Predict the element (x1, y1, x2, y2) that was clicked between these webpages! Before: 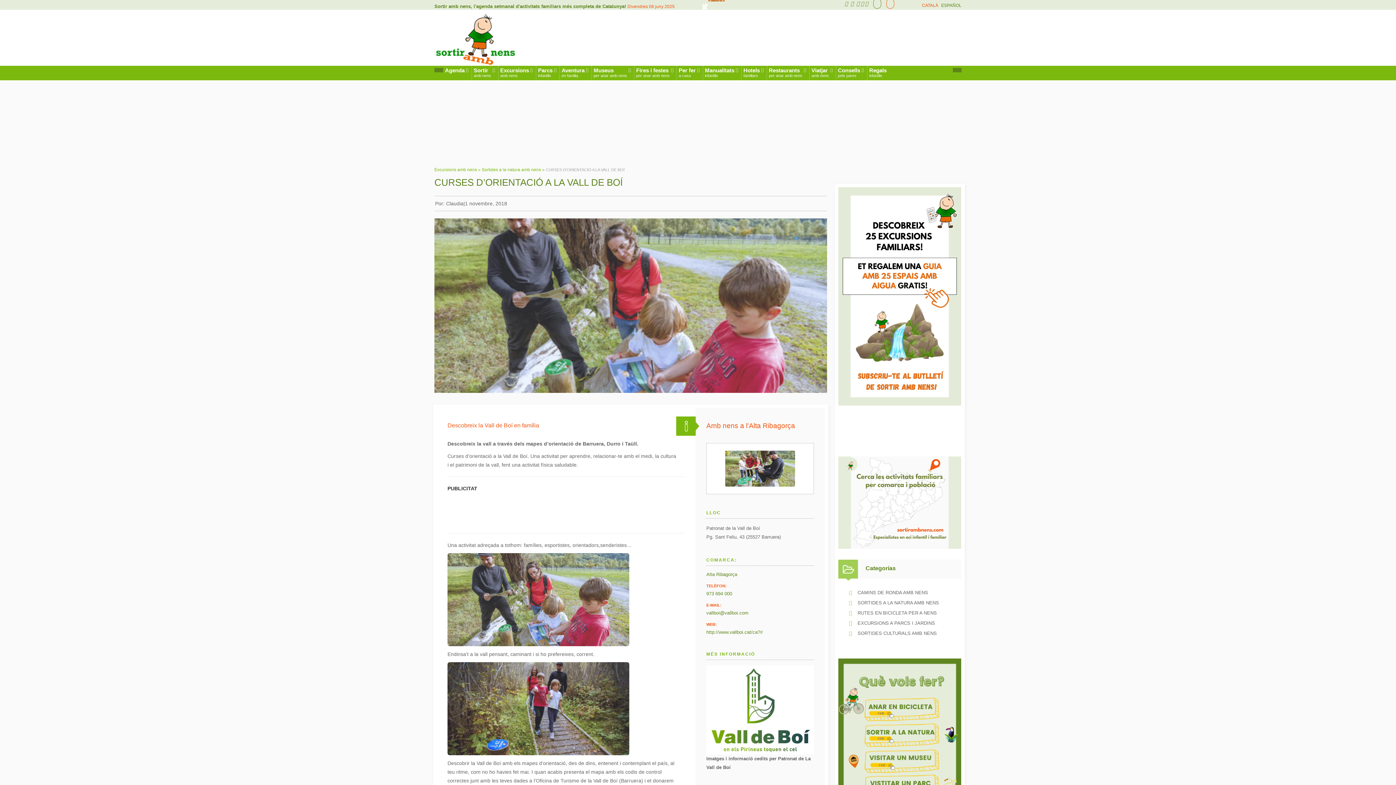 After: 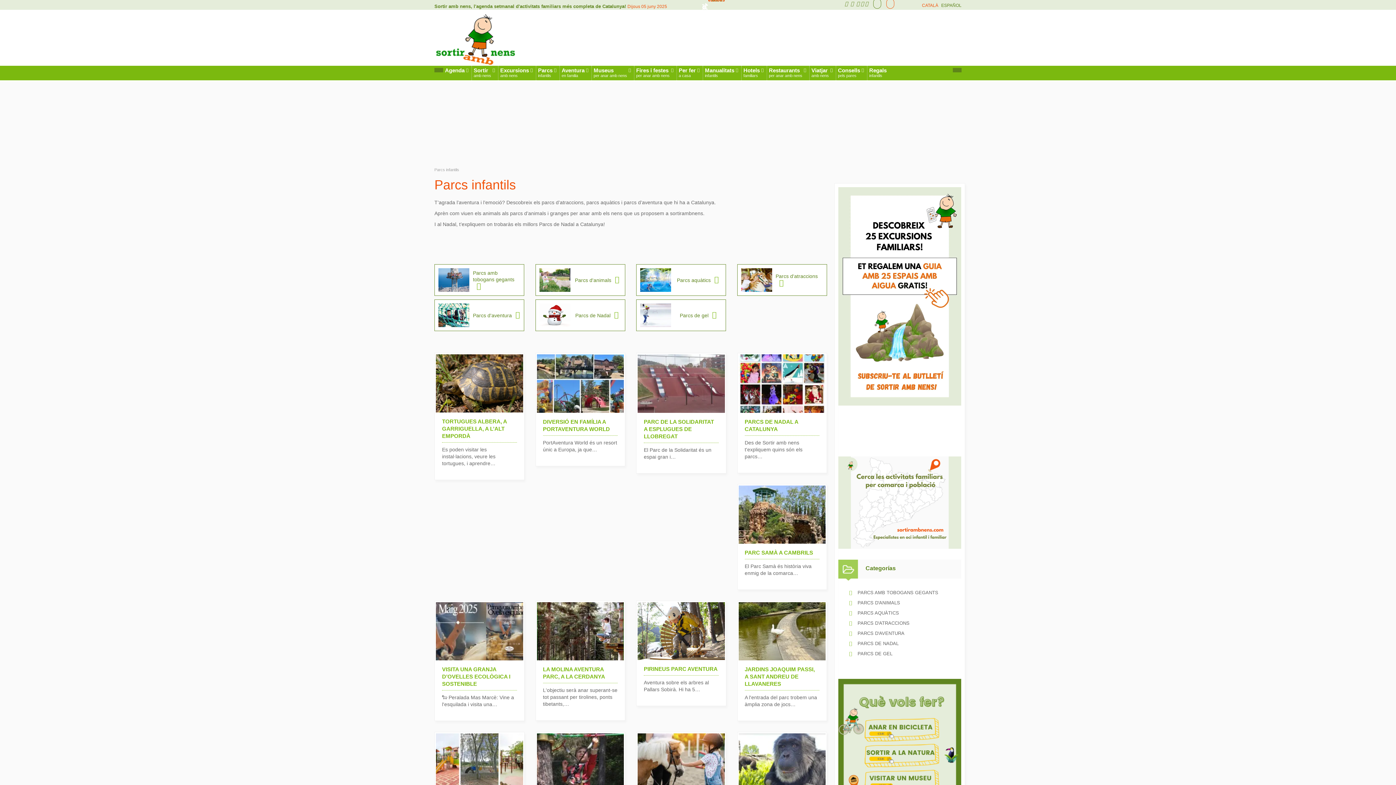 Action: bbox: (536, 65, 558, 80) label: Parcs
infantils